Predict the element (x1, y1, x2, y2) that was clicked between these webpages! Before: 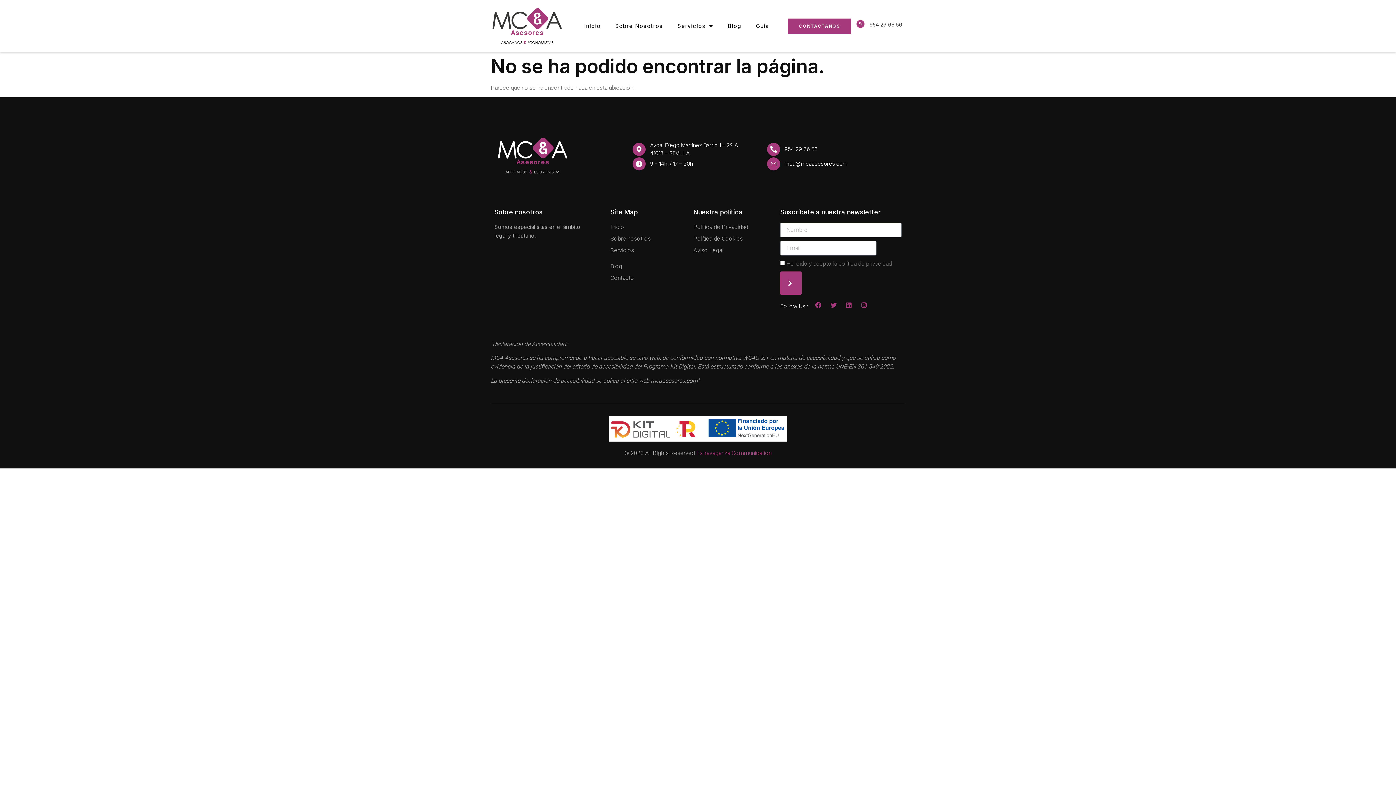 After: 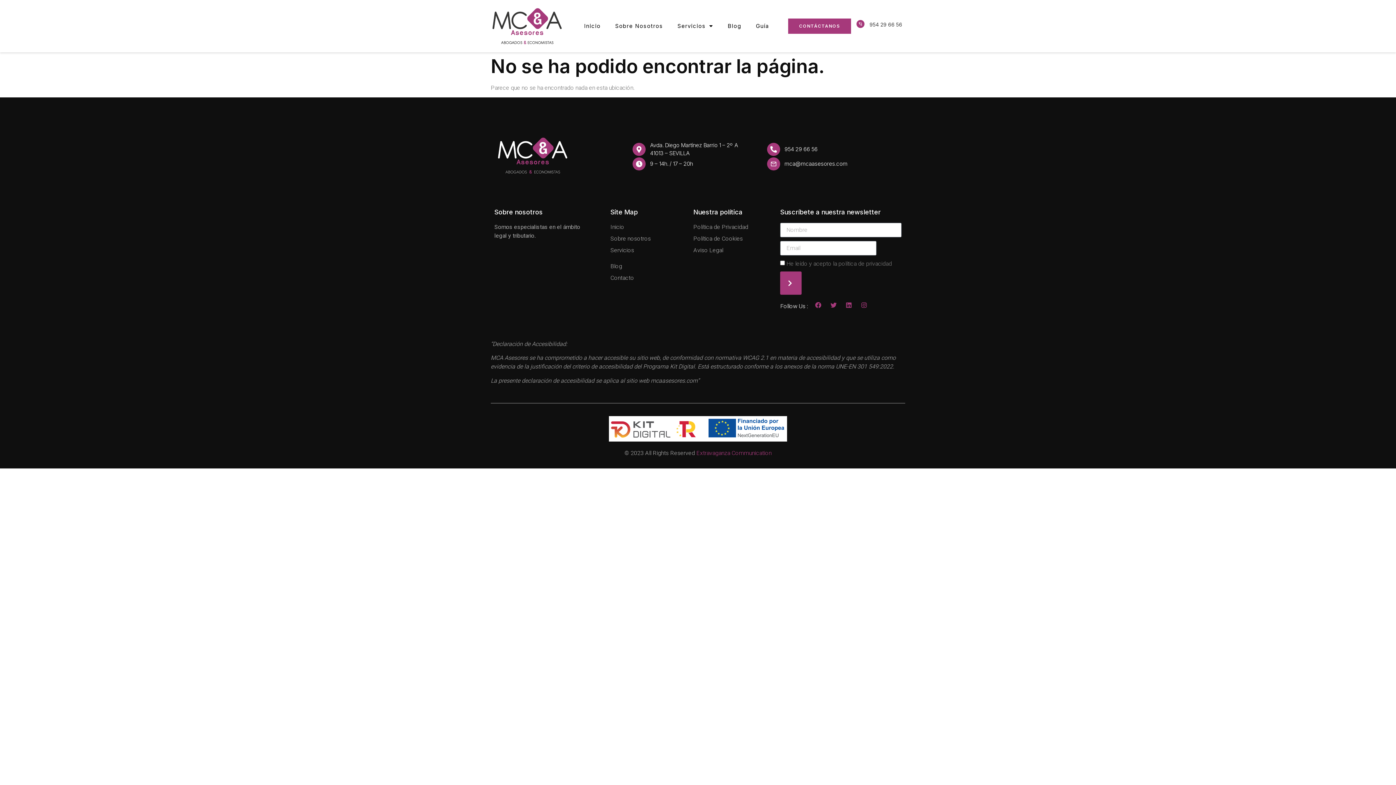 Action: label: 954 29 66 56 bbox: (784, 145, 817, 152)